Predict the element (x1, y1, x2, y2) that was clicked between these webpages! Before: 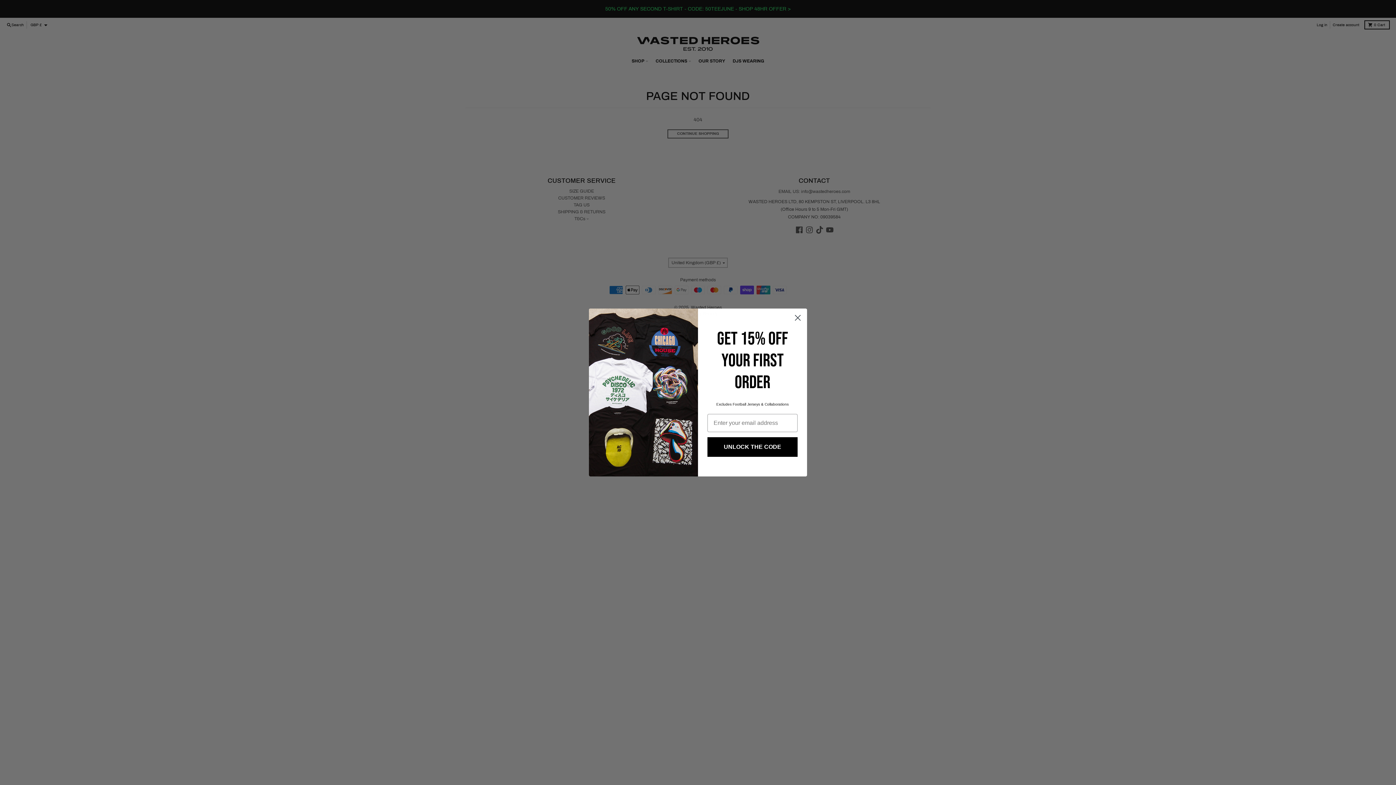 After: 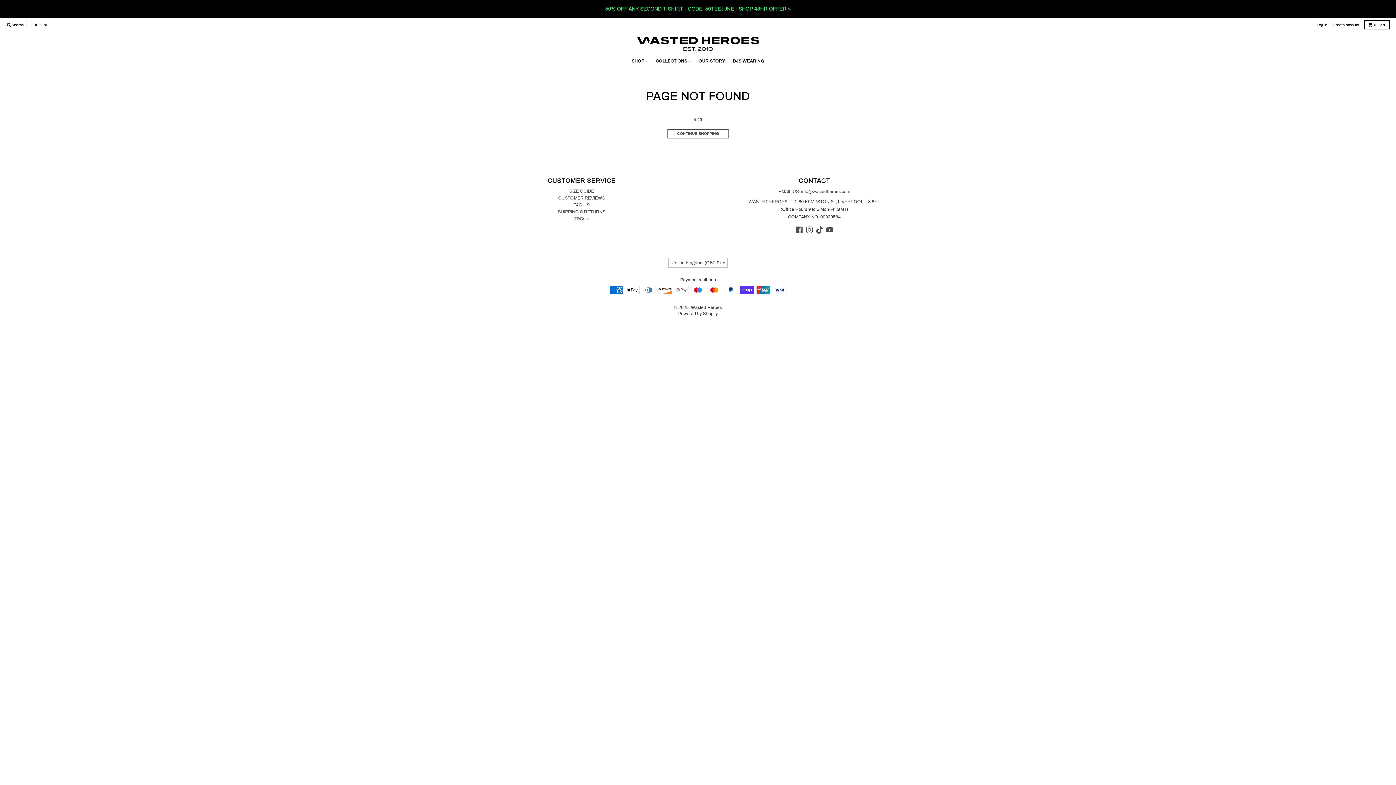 Action: bbox: (791, 311, 804, 324) label: Close dialog